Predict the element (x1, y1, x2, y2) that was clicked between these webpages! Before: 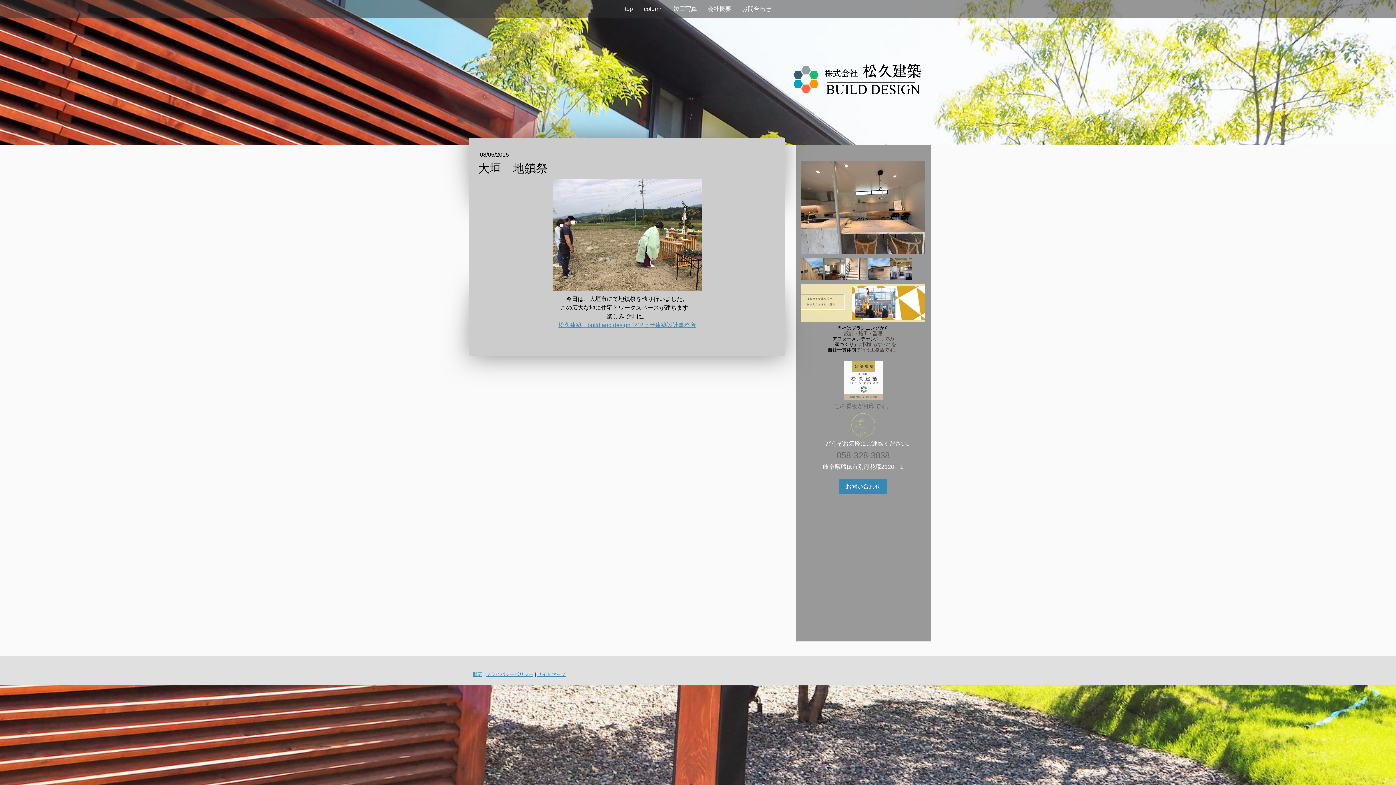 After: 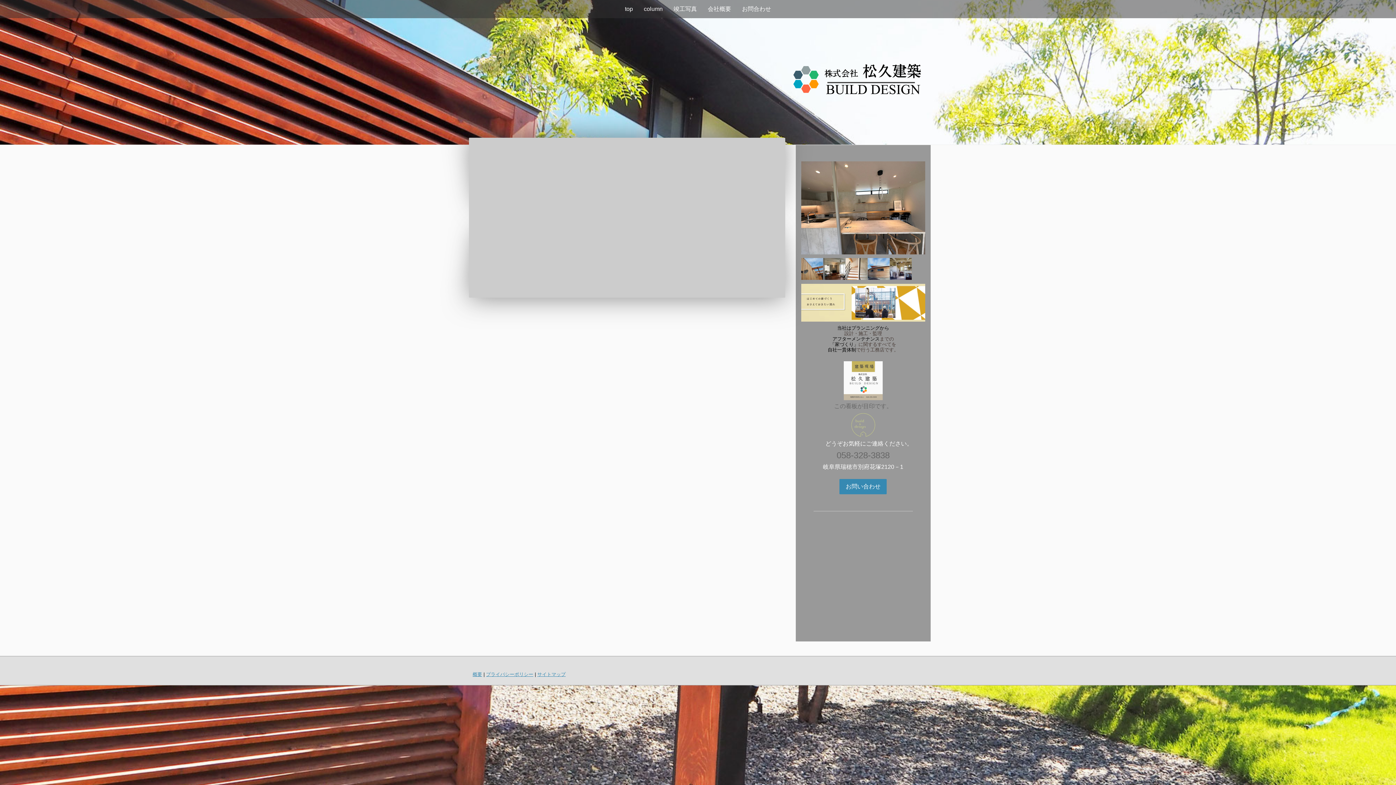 Action: label: 概要 bbox: (472, 672, 482, 677)